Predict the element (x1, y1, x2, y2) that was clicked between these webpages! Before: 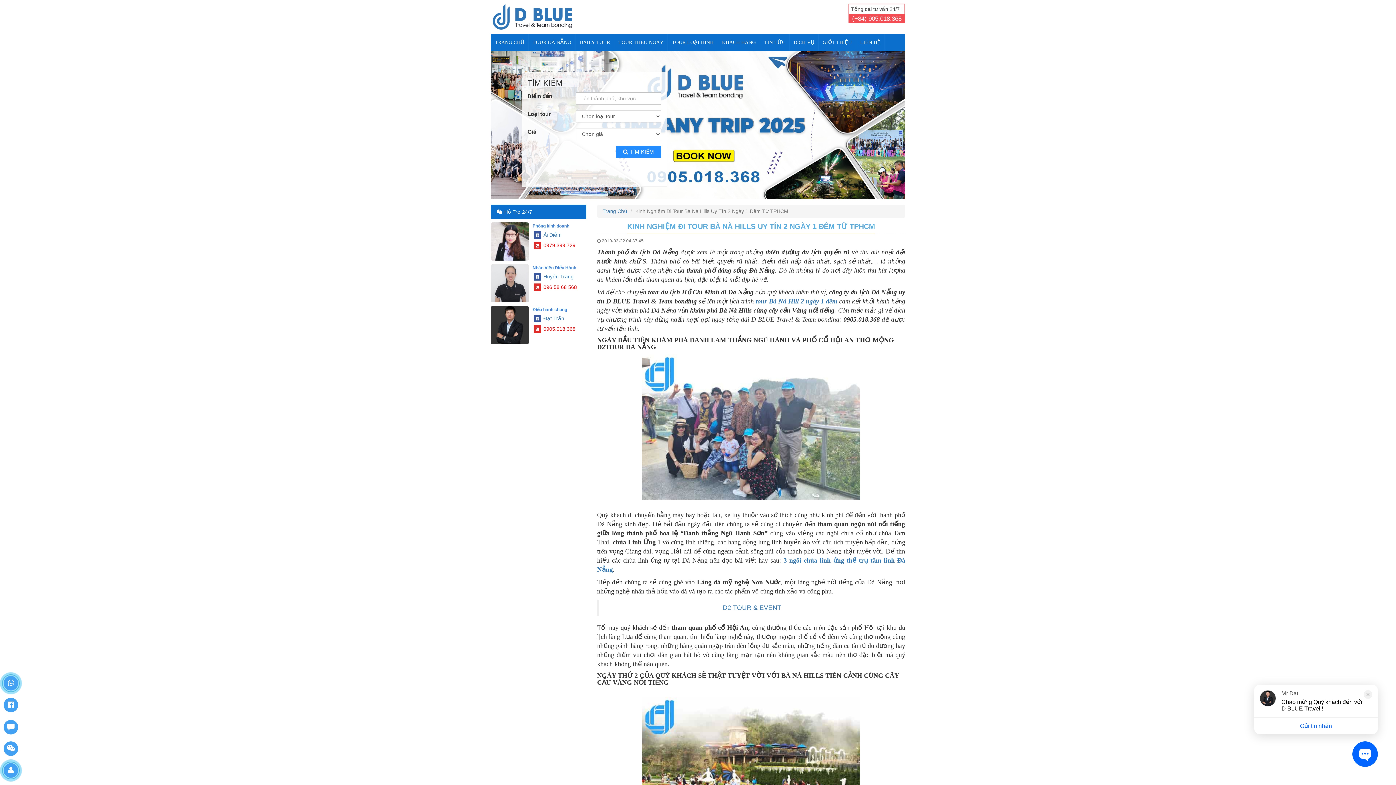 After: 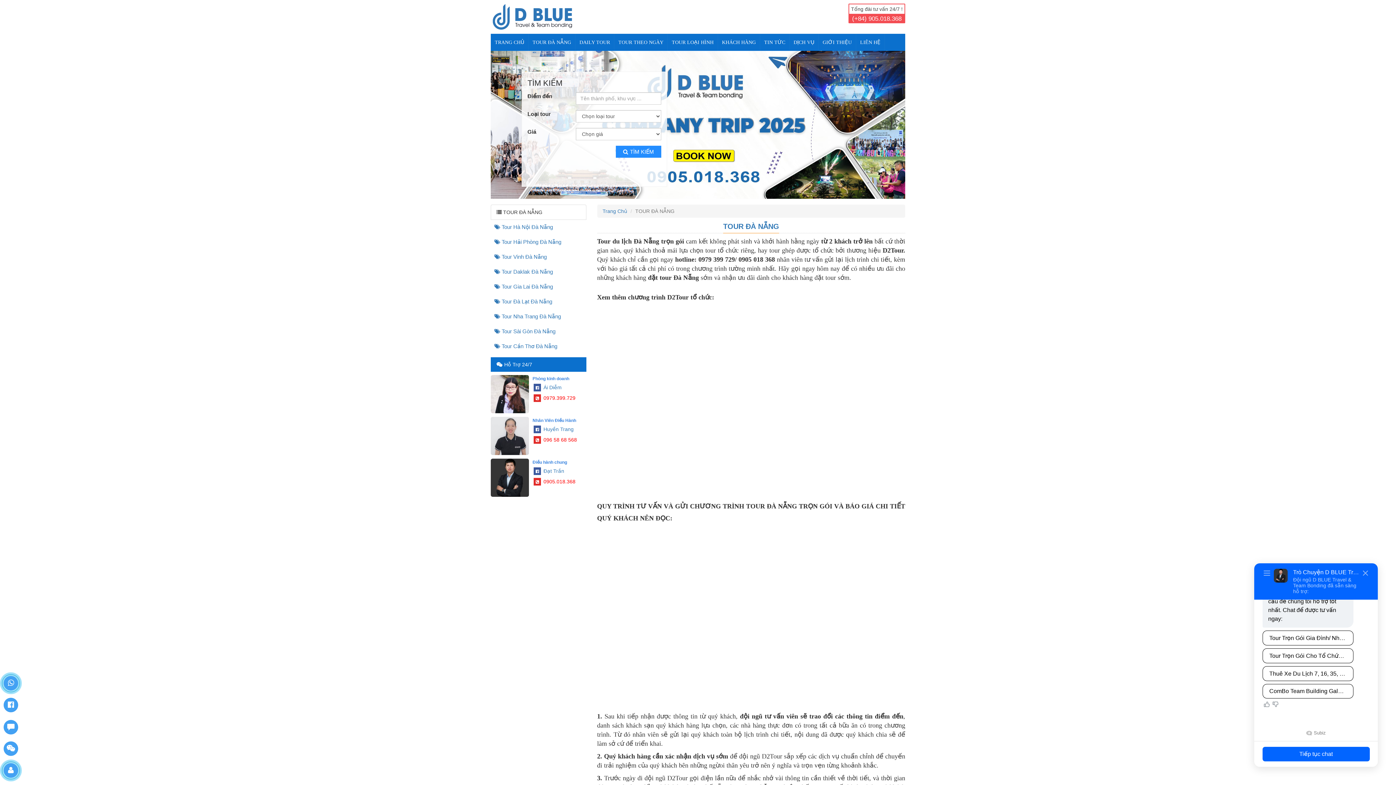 Action: label: TOUR ĐÀ NẴNG bbox: (528, 33, 575, 50)